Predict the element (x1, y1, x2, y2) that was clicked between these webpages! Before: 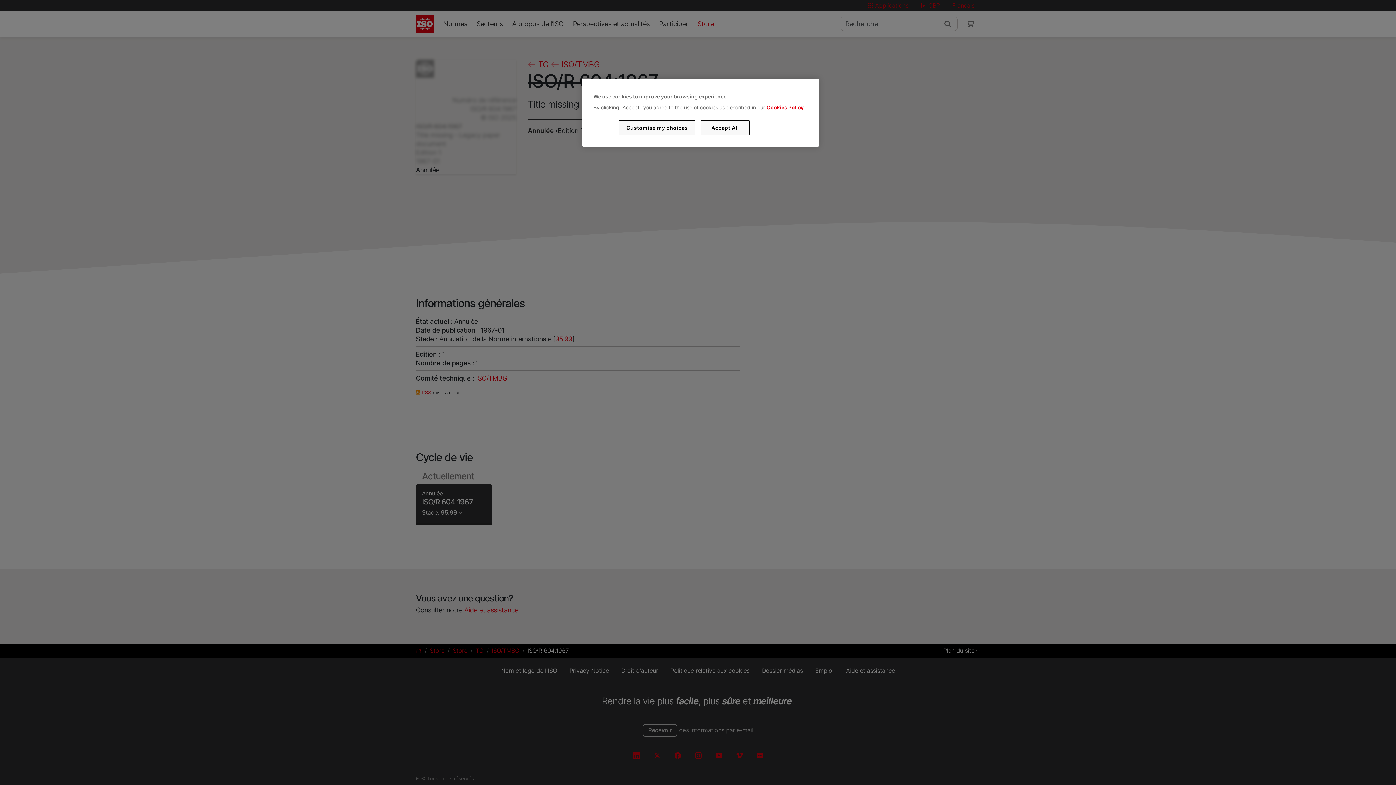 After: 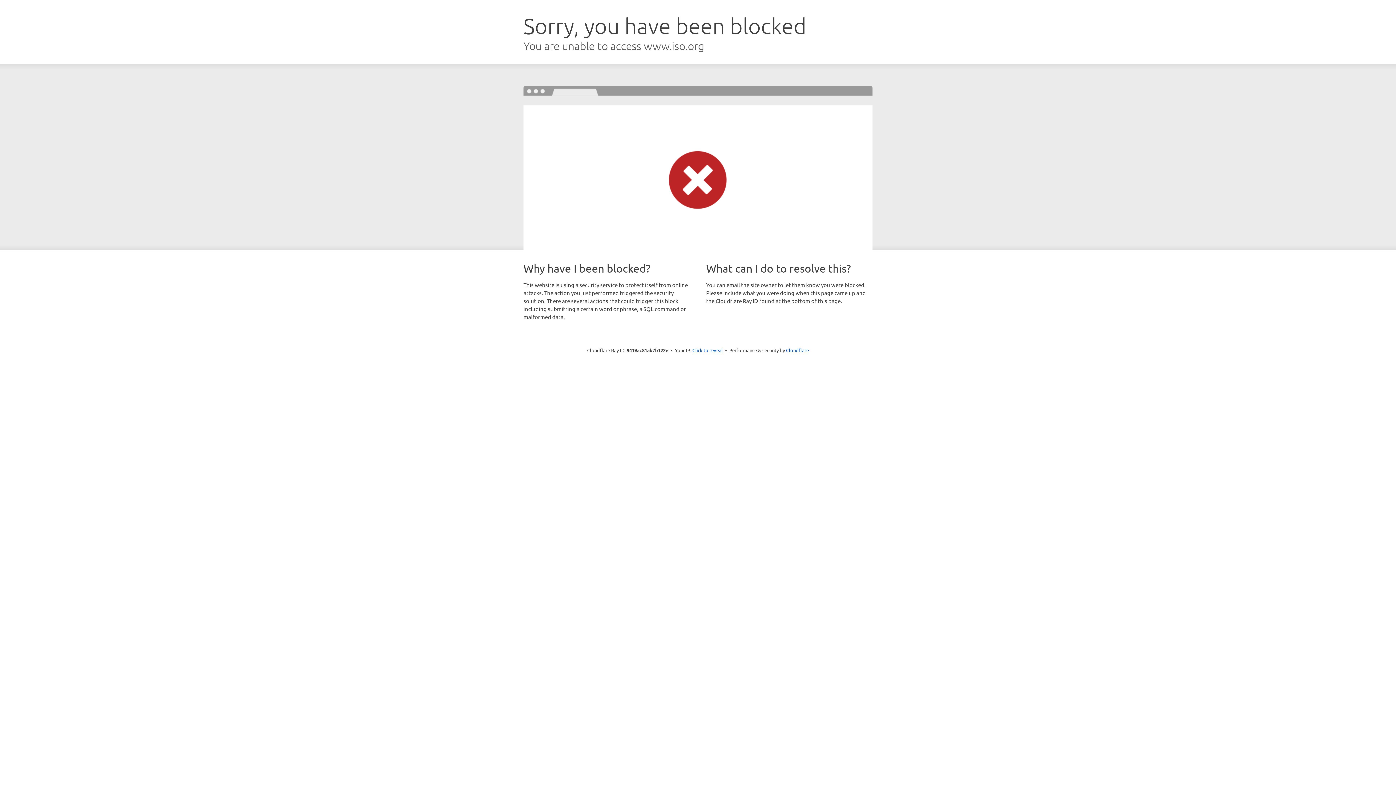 Action: bbox: (766, 104, 803, 110) label: Cookies Policy